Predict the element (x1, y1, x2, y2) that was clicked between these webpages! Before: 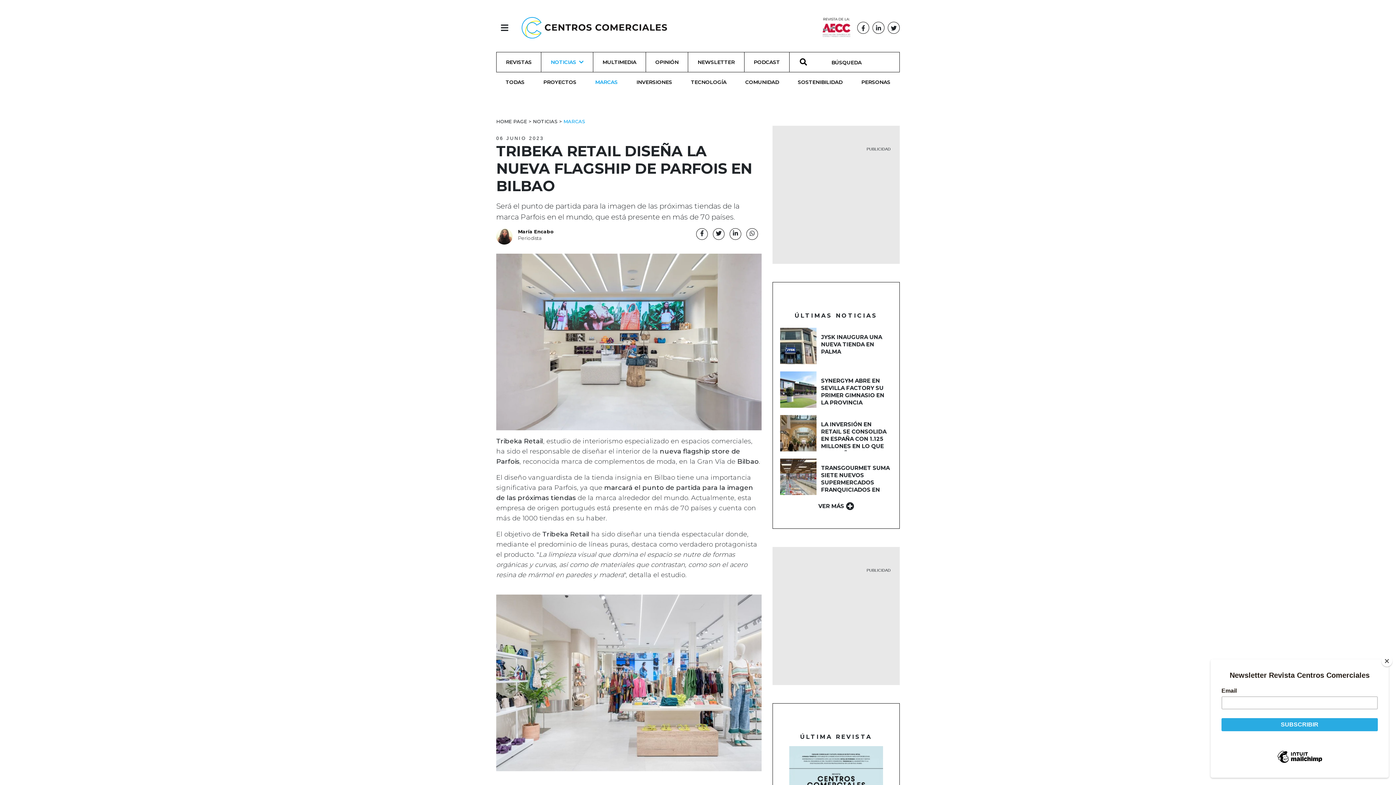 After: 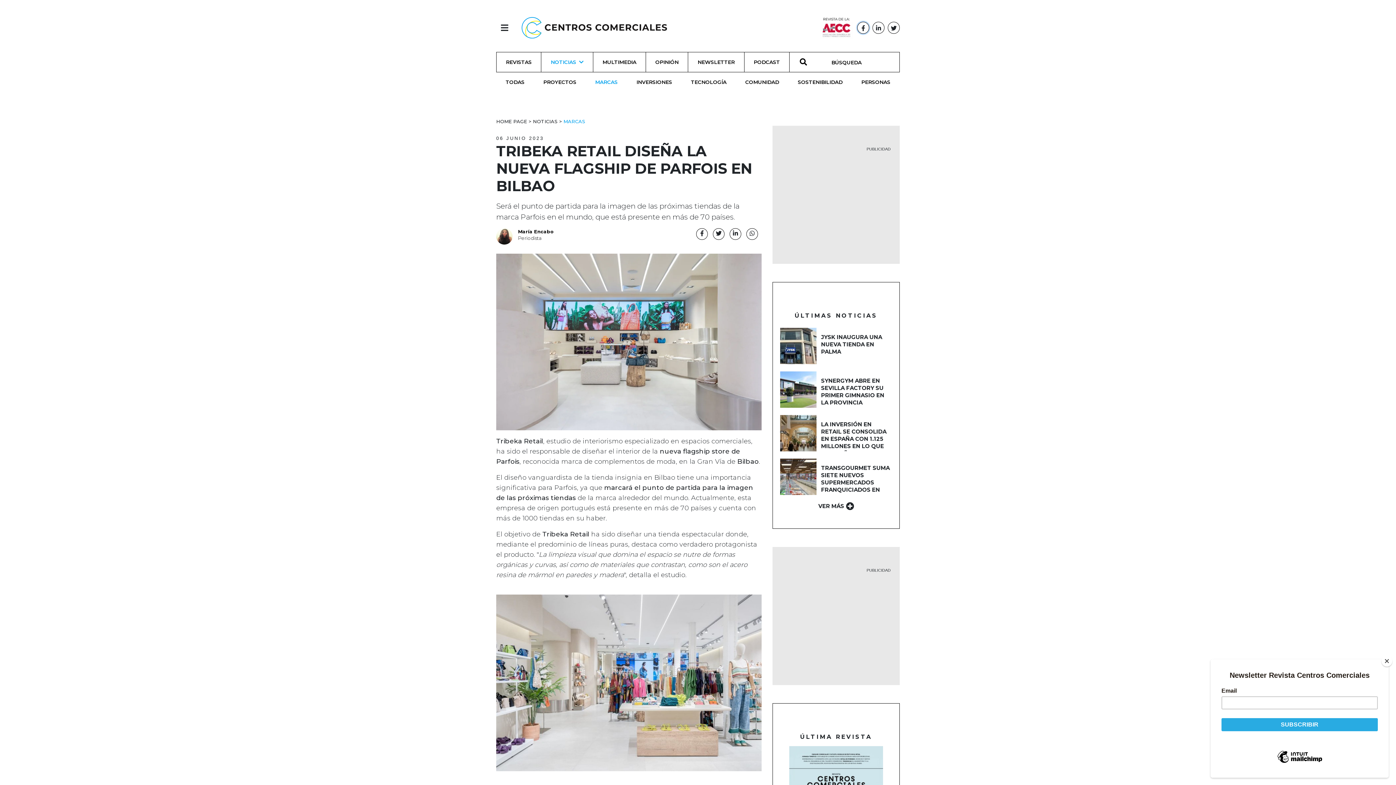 Action: bbox: (857, 21, 869, 33)